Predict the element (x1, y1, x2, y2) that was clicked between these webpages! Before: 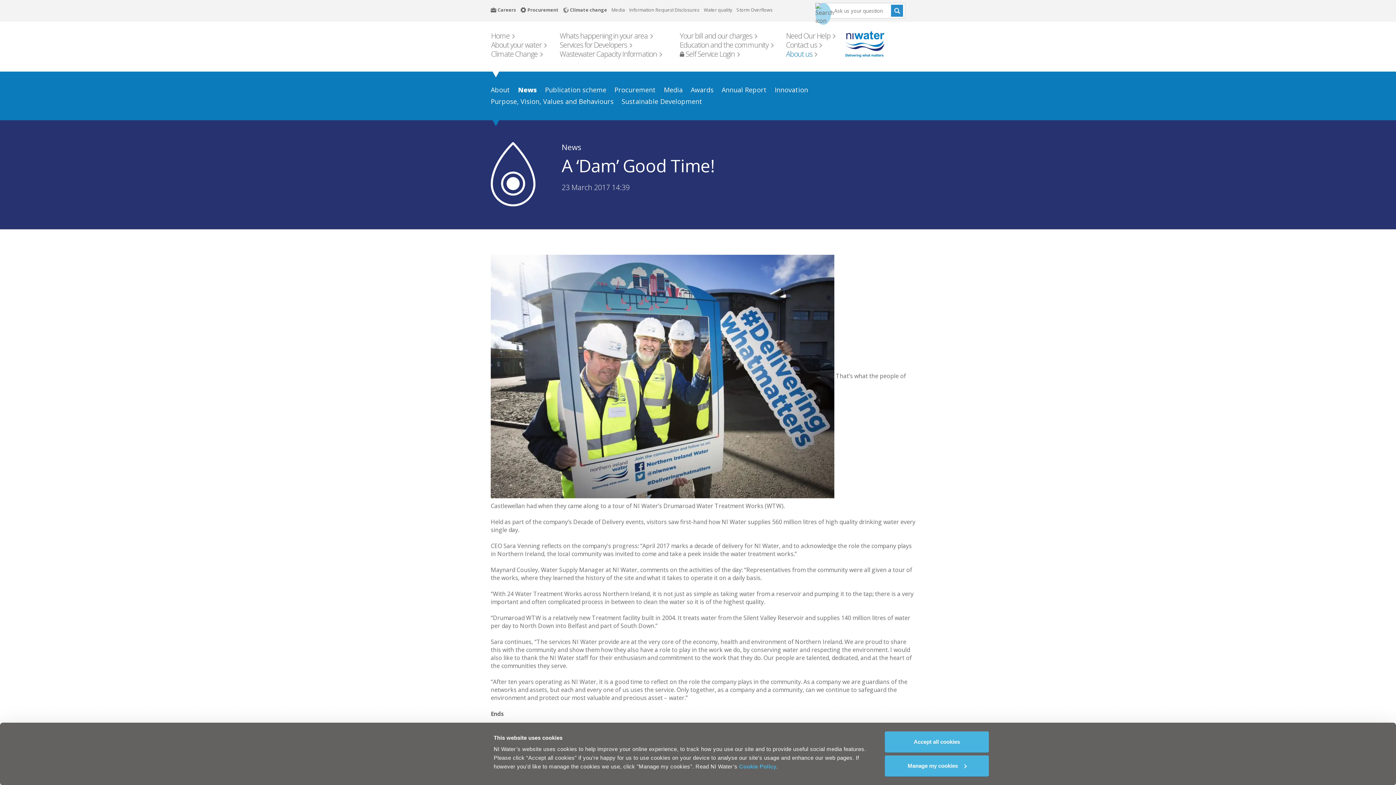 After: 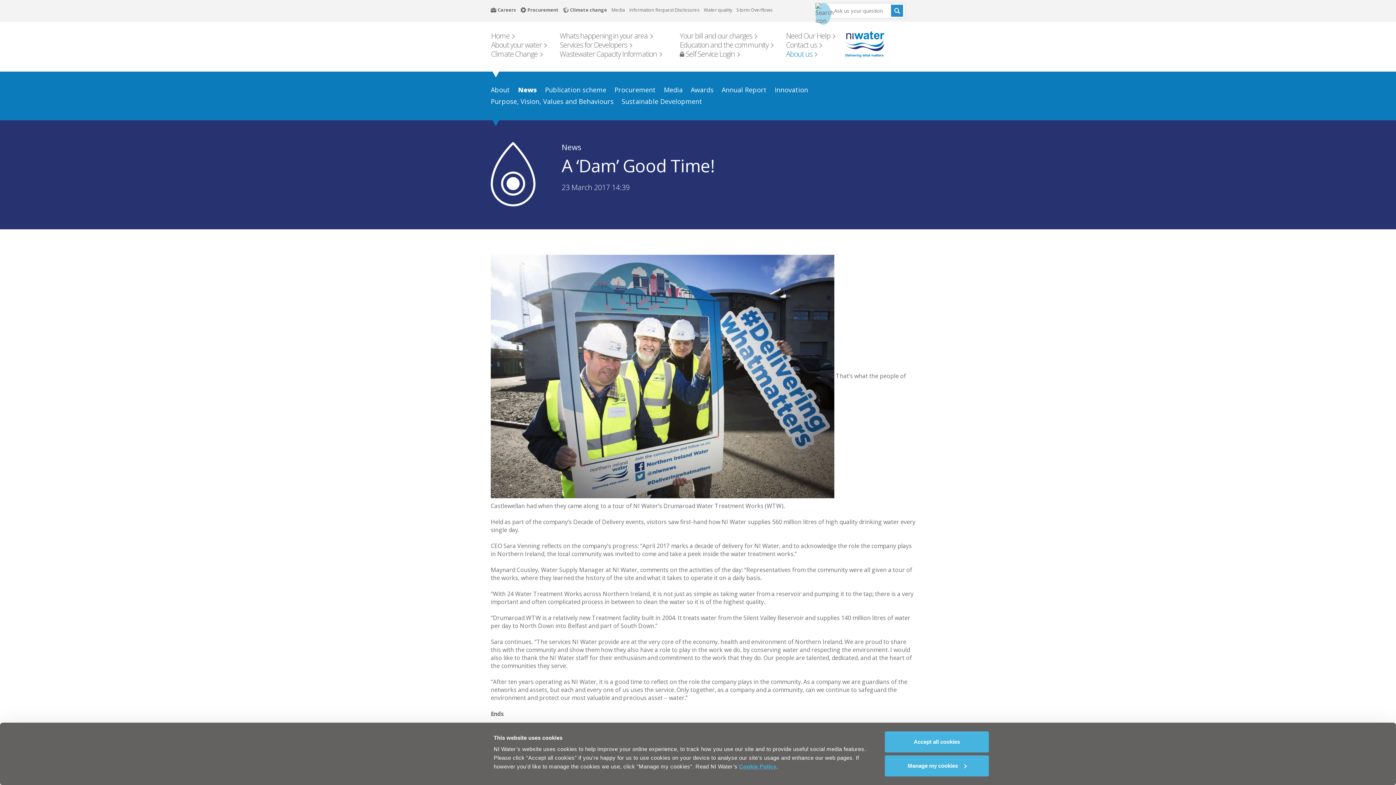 Action: bbox: (739, 763, 776, 770) label: Cookie Policy